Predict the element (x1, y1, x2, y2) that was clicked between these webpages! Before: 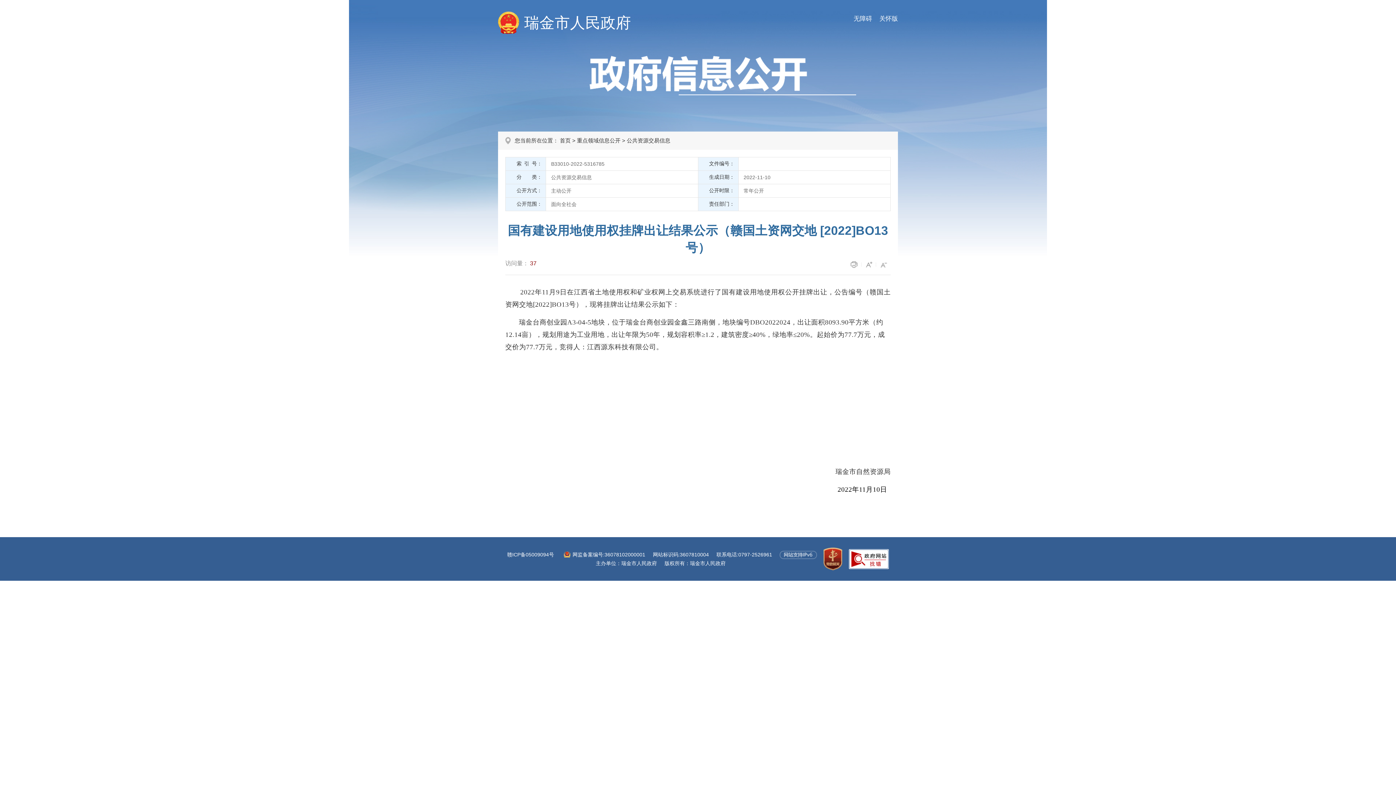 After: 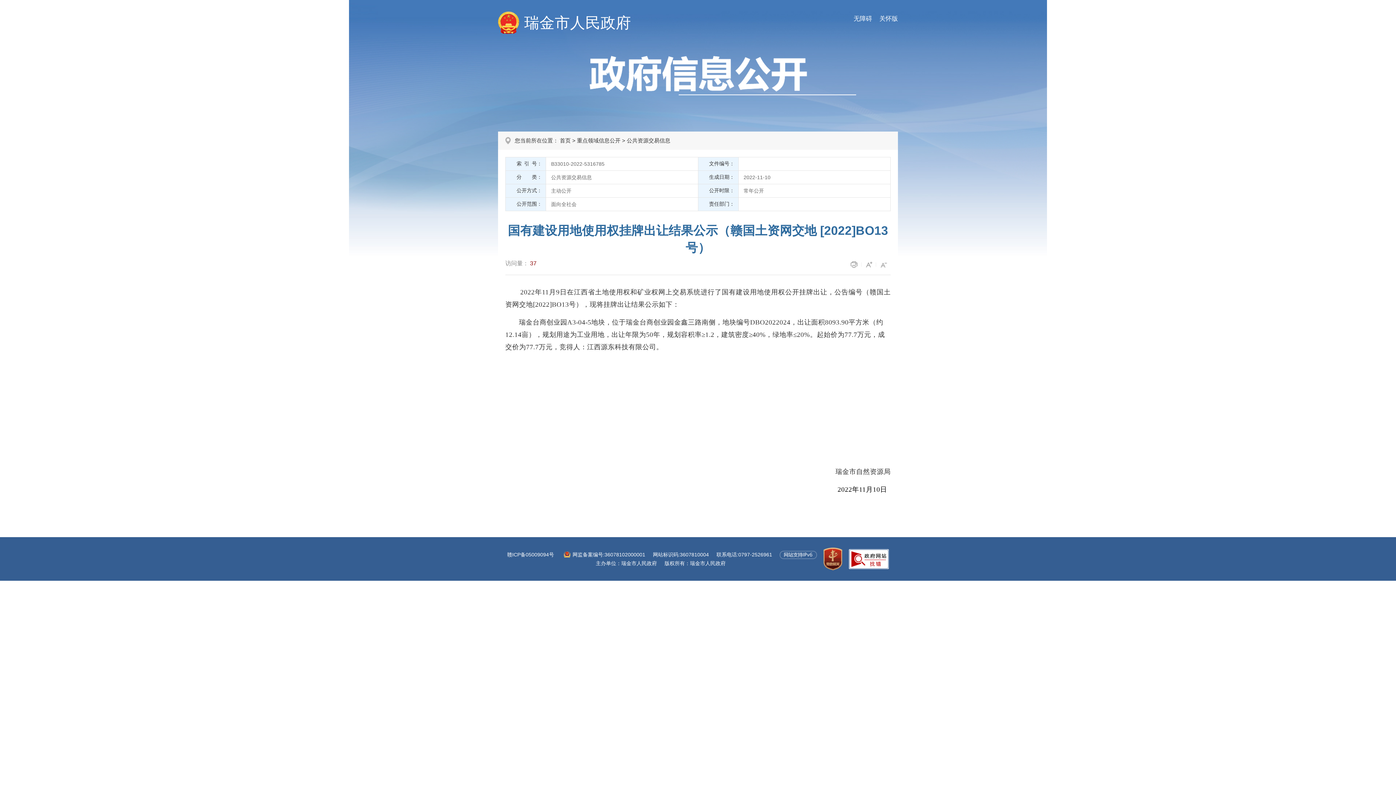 Action: label: 关怀版 bbox: (872, 14, 898, 22)